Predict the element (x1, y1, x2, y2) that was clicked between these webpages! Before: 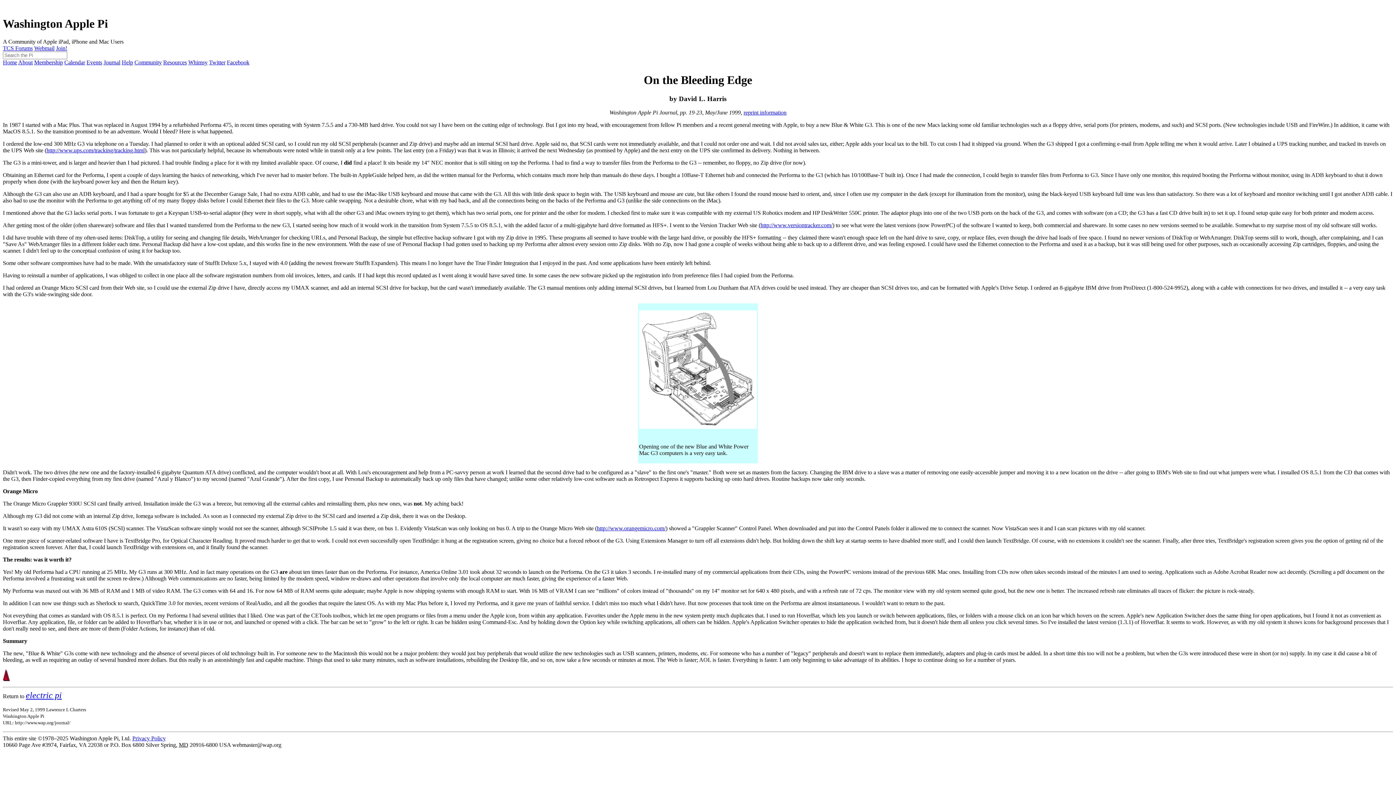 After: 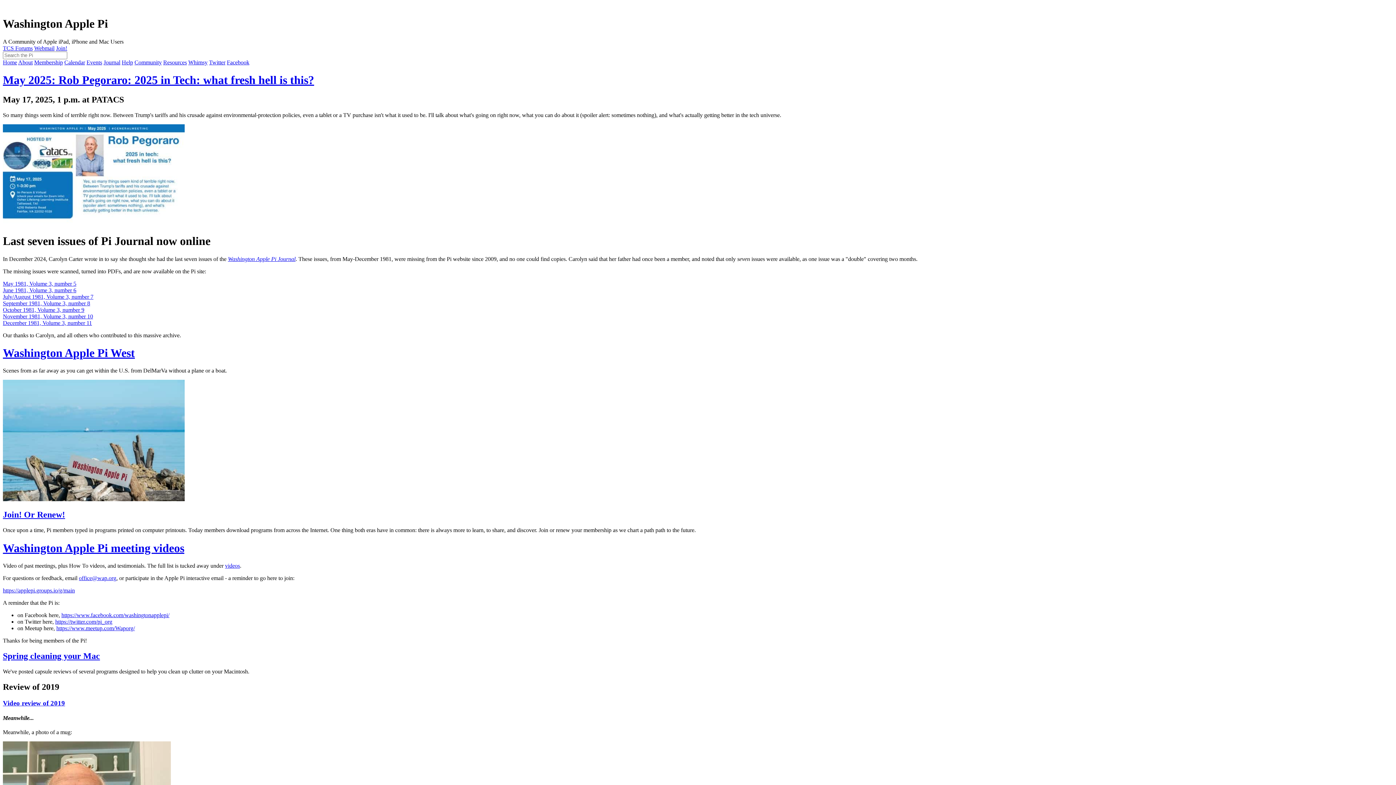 Action: label: Home bbox: (2, 59, 17, 65)